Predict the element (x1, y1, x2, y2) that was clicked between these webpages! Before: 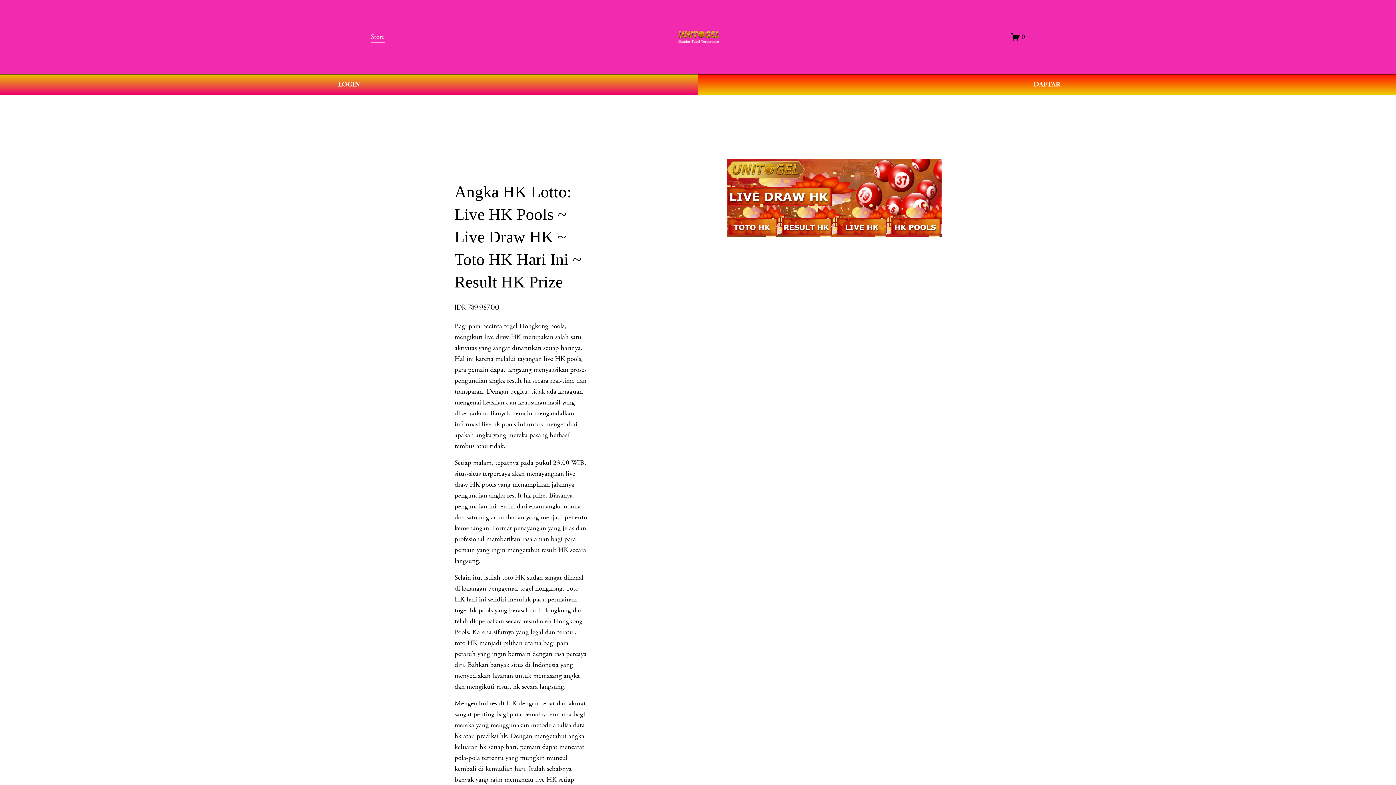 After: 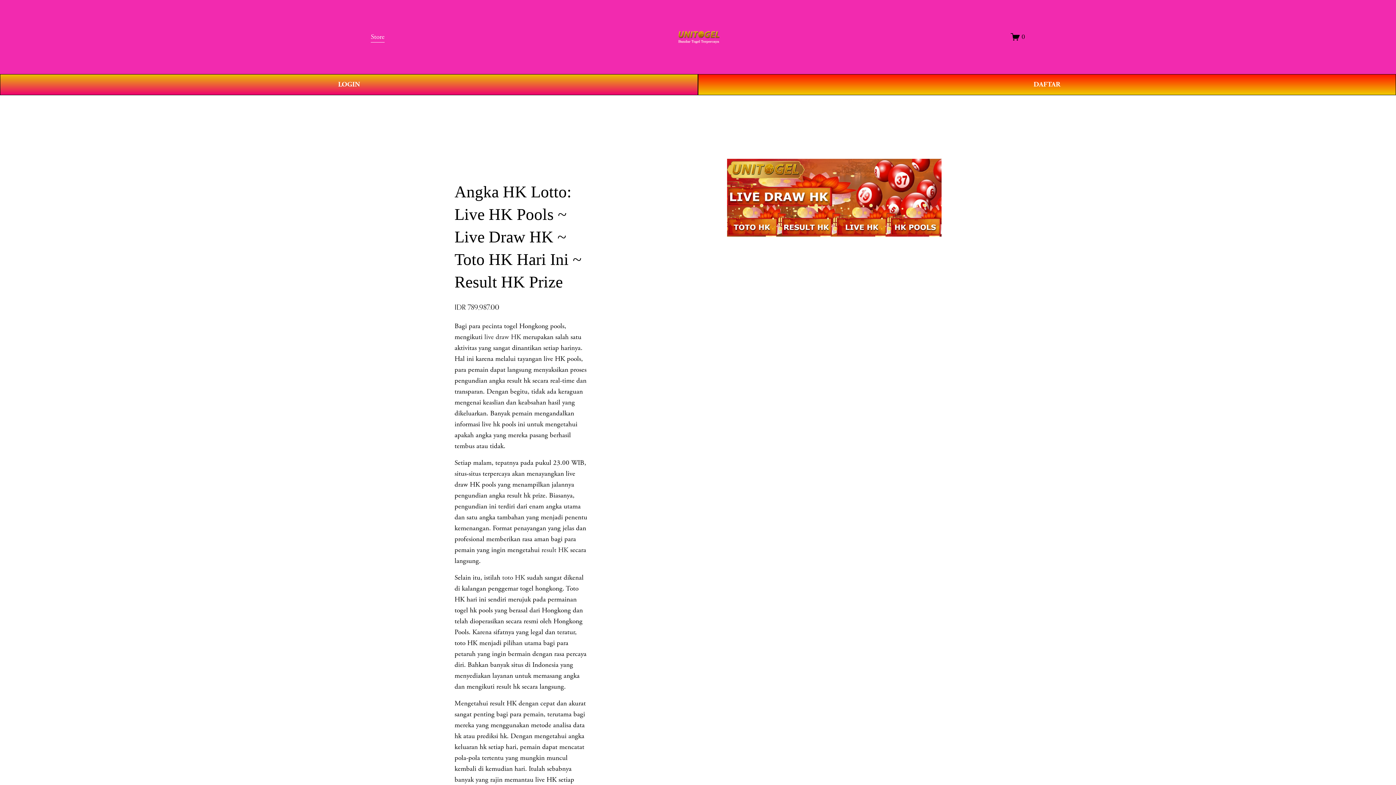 Action: label: live draw HK bbox: (484, 332, 521, 341)